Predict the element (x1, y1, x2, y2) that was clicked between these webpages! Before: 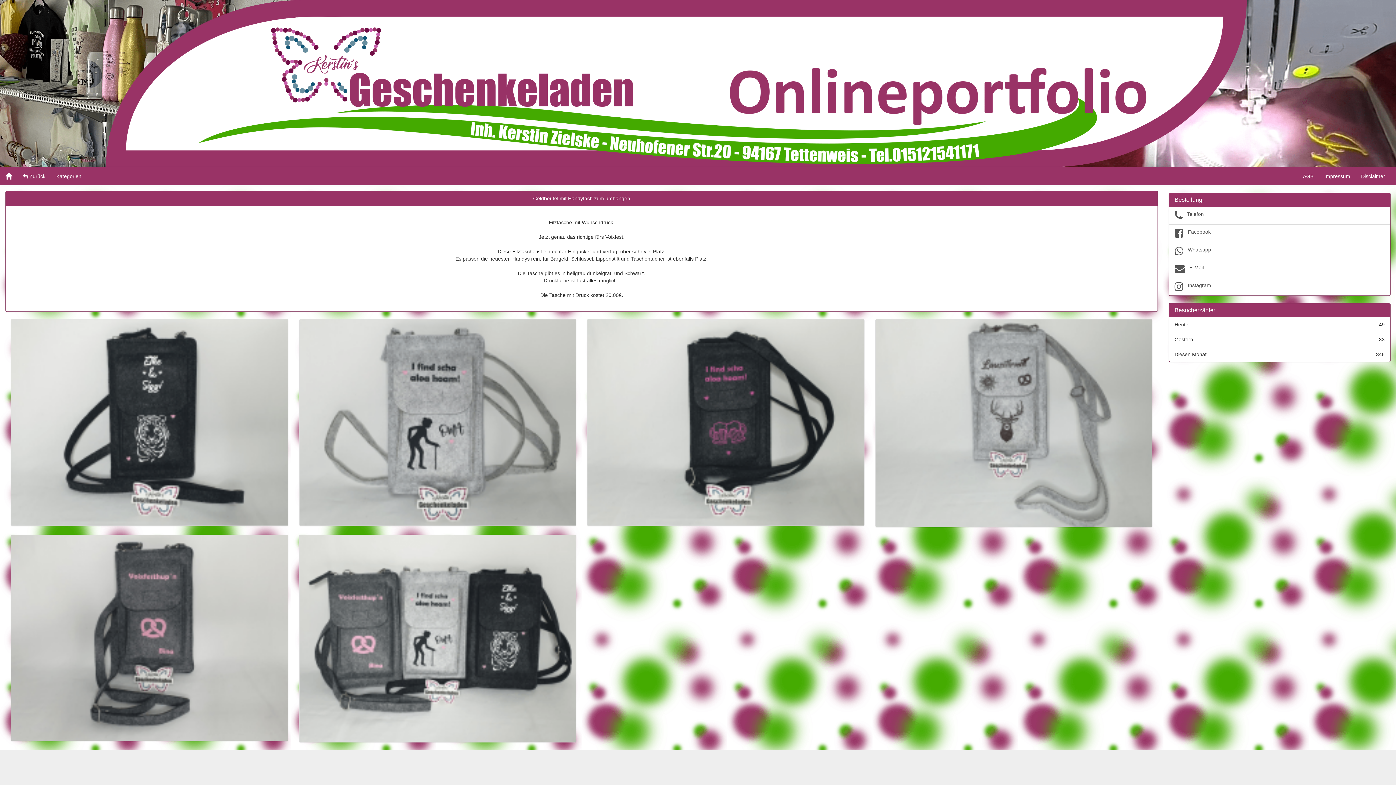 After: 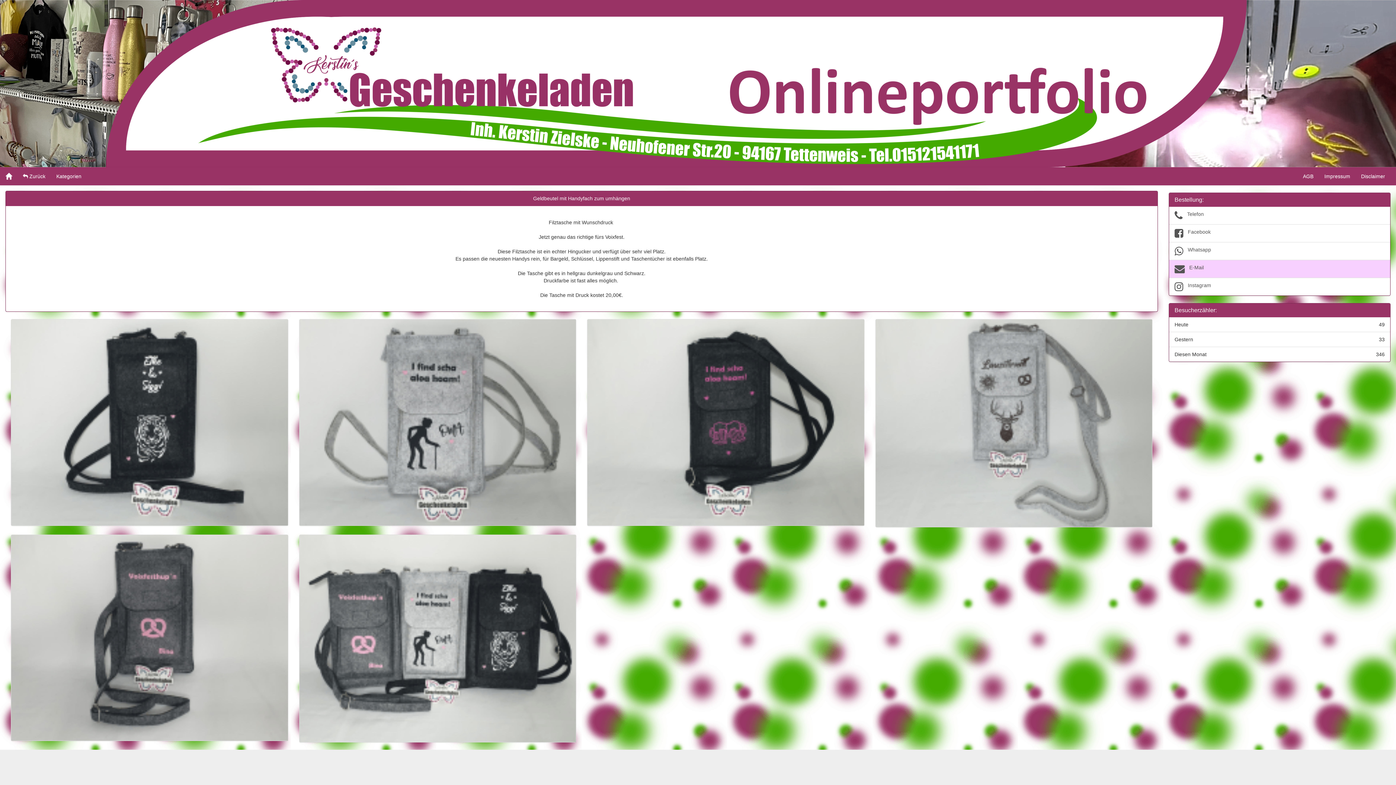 Action: label:  E-Mail bbox: (1169, 260, 1390, 278)